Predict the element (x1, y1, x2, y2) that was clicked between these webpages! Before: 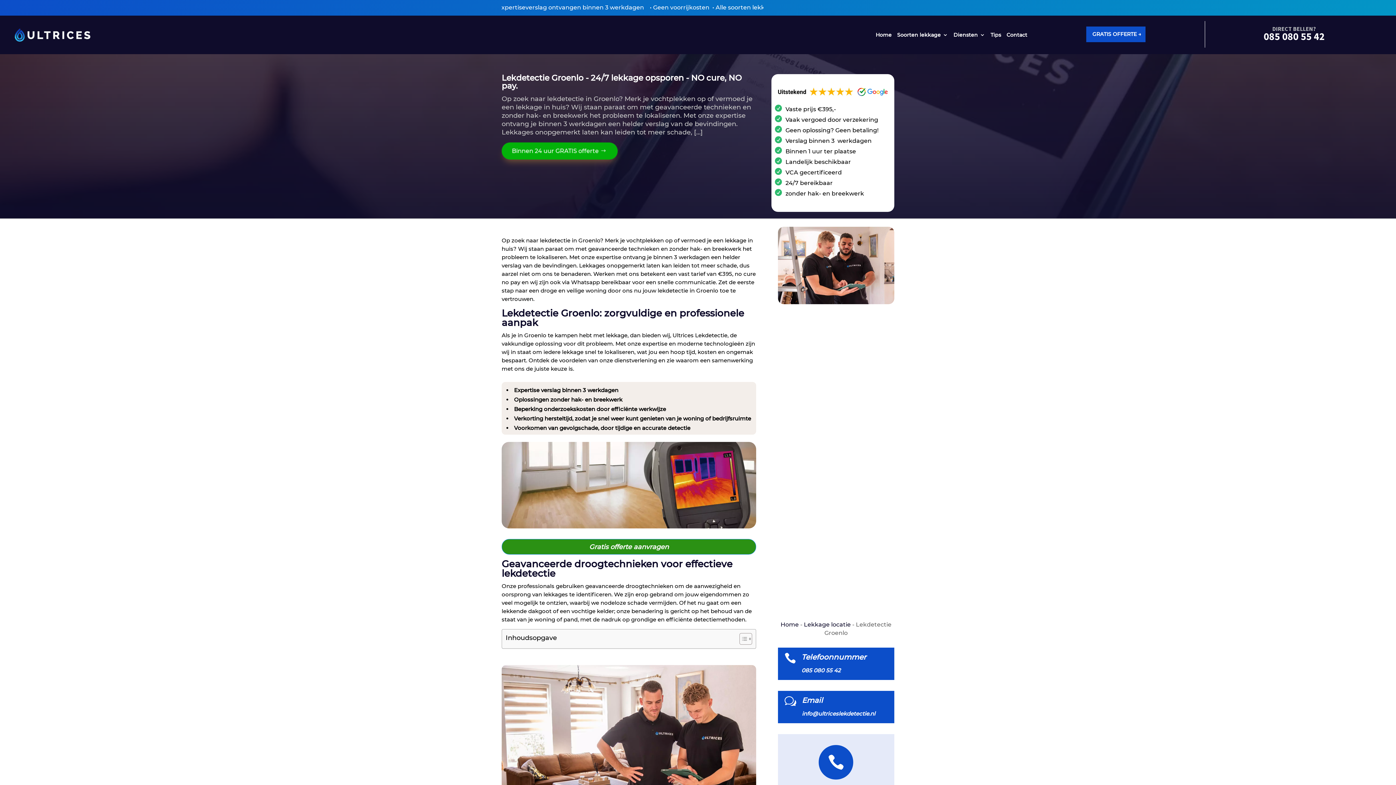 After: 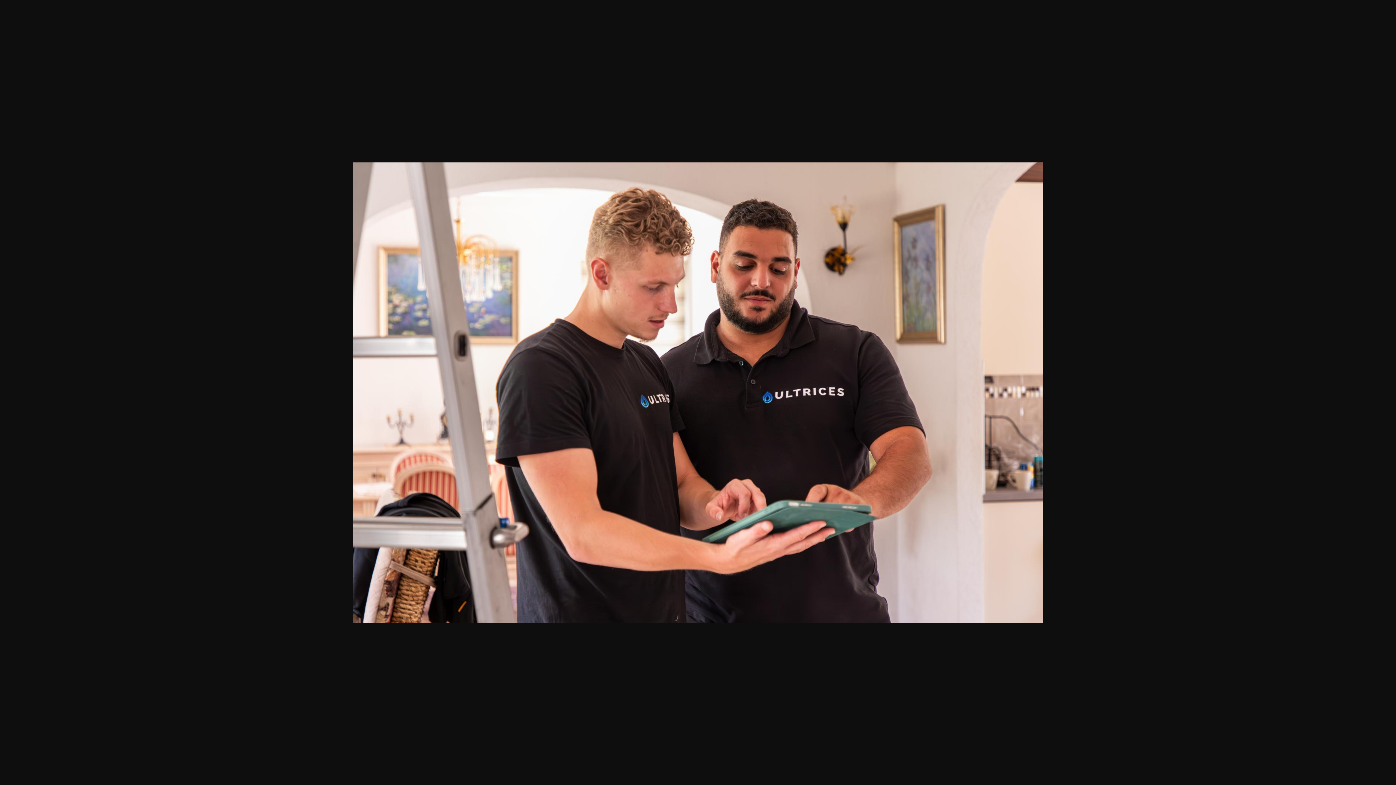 Action: bbox: (778, 299, 894, 305)